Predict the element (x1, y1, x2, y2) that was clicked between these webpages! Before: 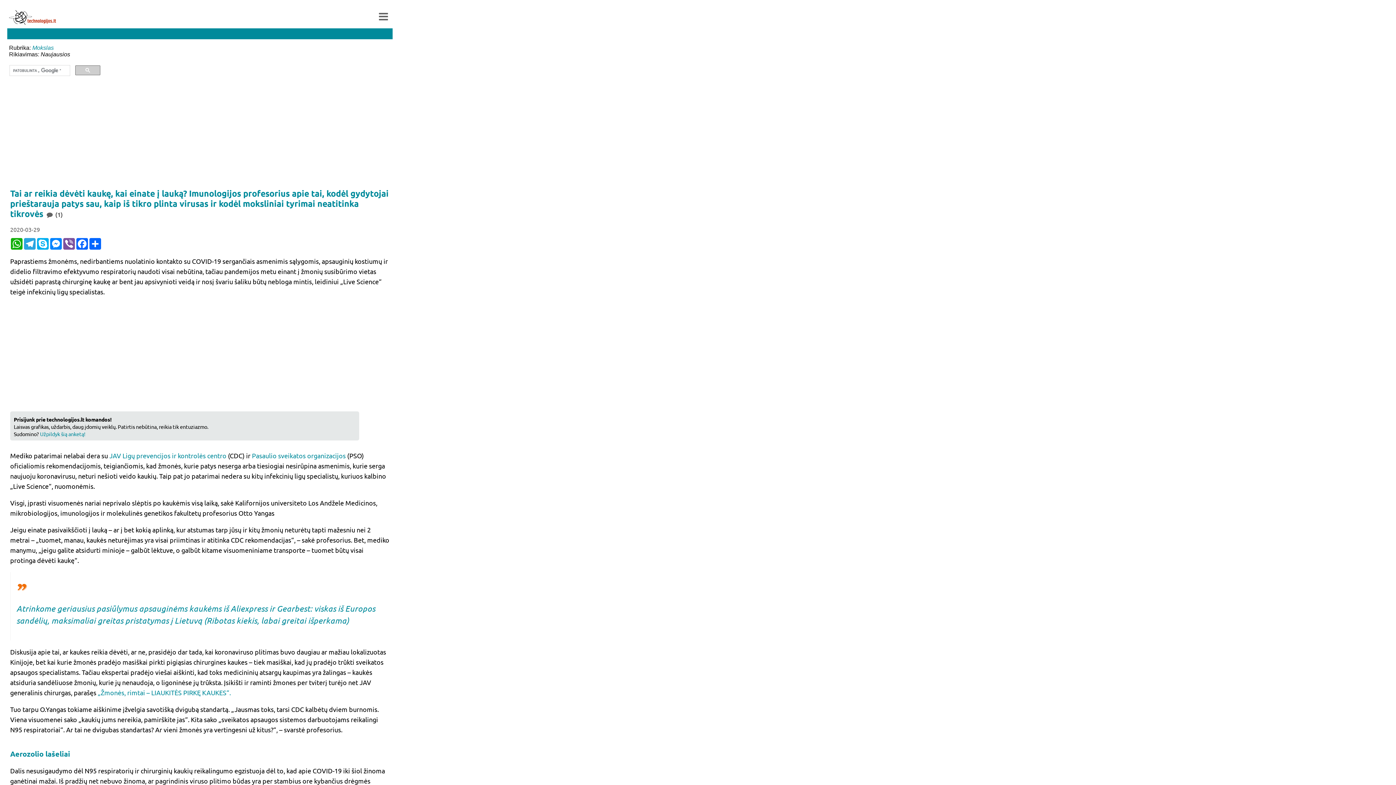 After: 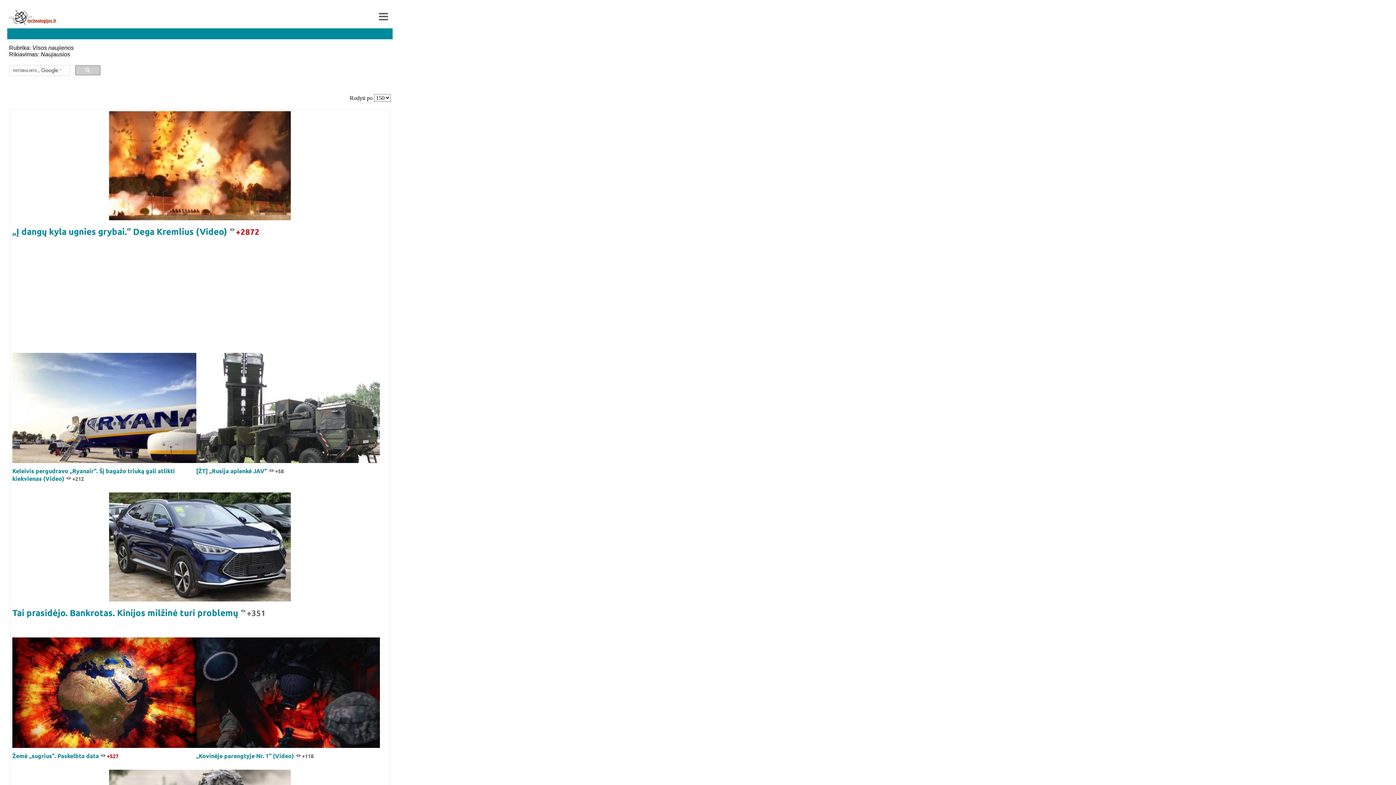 Action: bbox: (9, 10, 56, 24)